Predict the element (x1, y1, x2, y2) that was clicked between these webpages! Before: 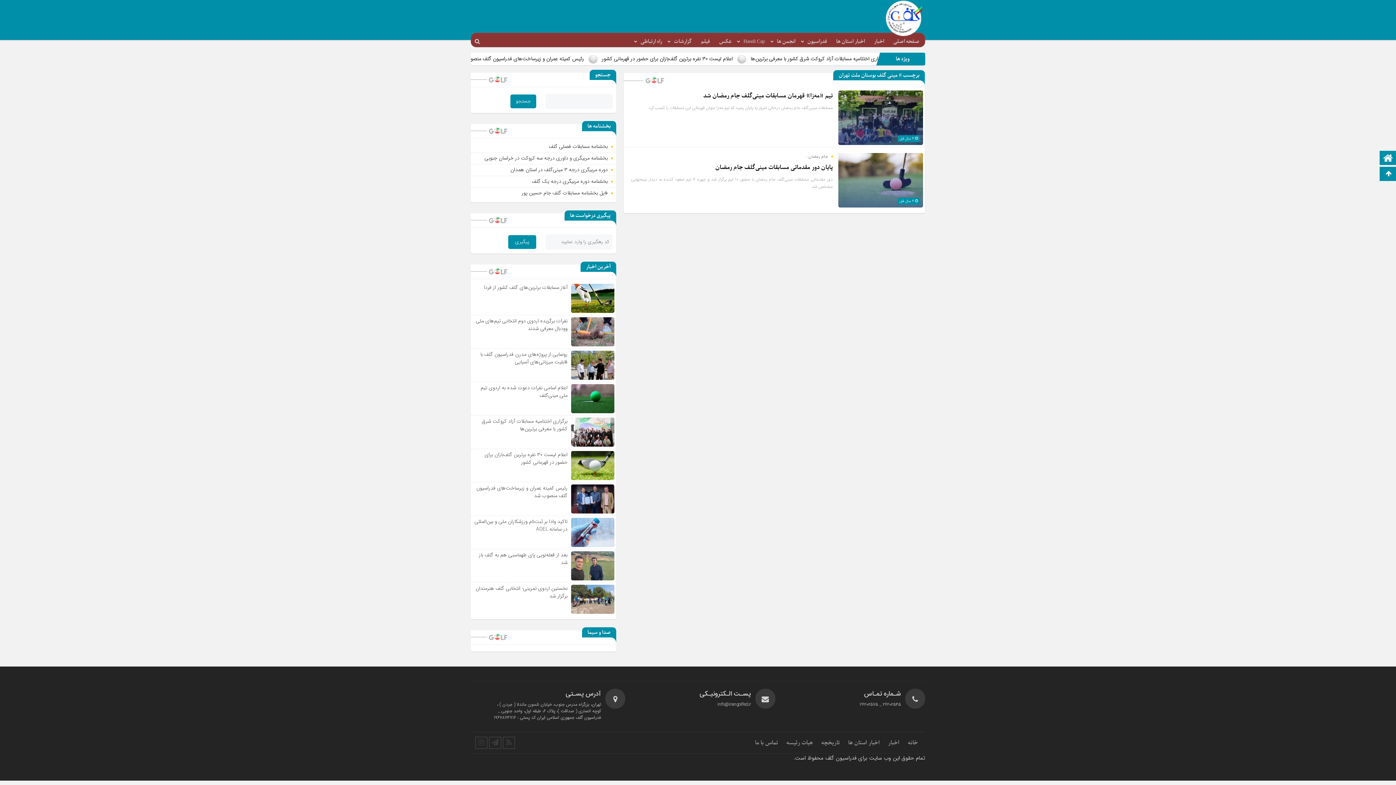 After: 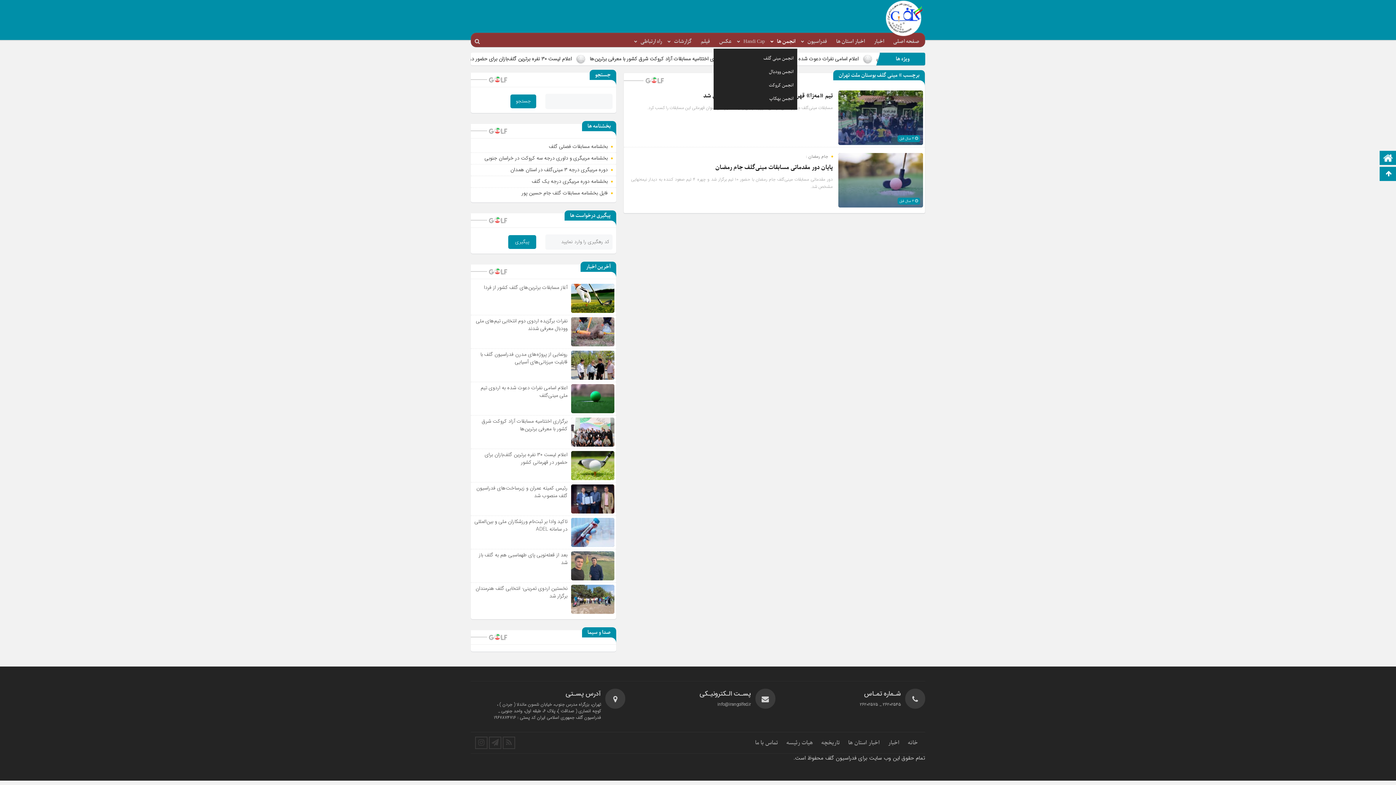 Action: label: انجمن ها bbox: (768, 35, 797, 48)